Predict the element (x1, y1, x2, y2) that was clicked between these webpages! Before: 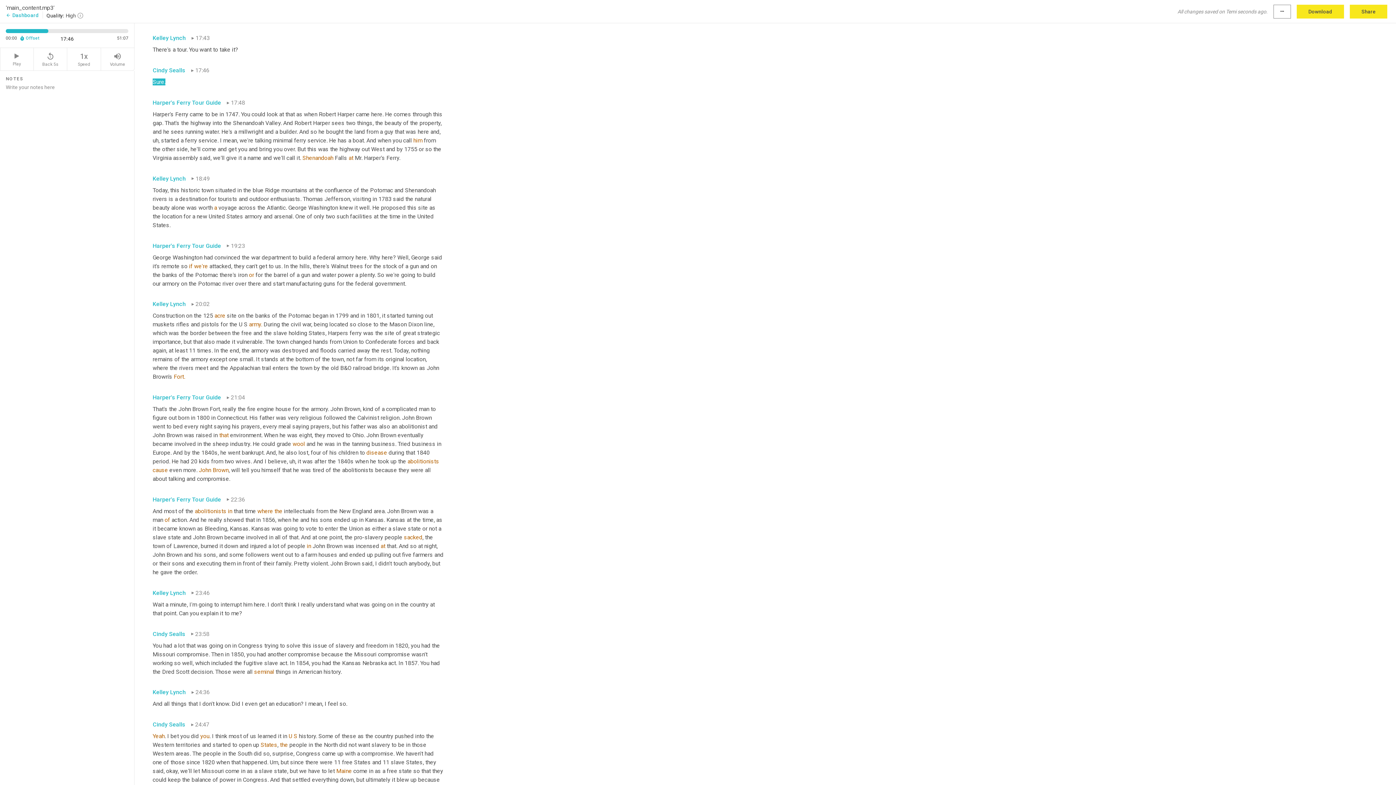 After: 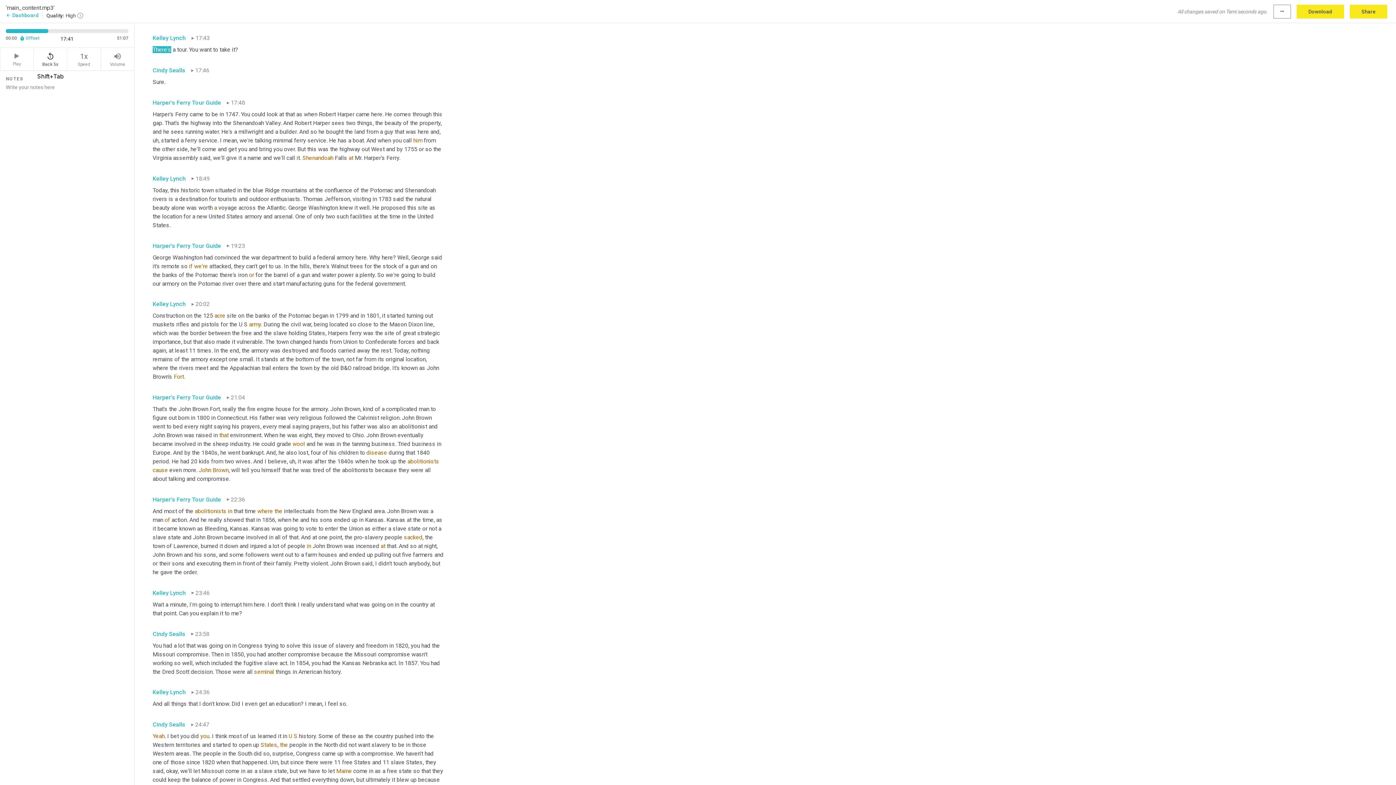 Action: label: replay_5
Back 5s bbox: (33, 48, 67, 70)